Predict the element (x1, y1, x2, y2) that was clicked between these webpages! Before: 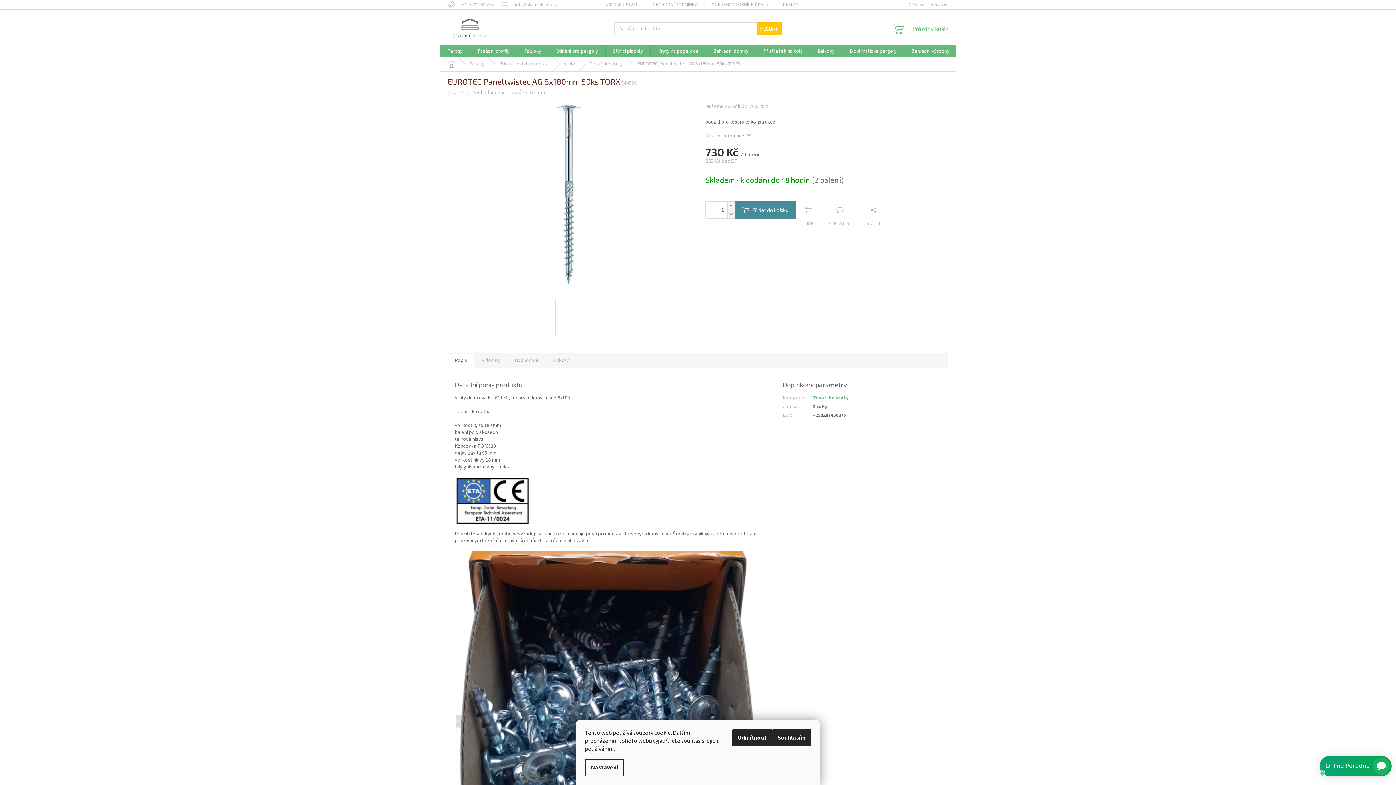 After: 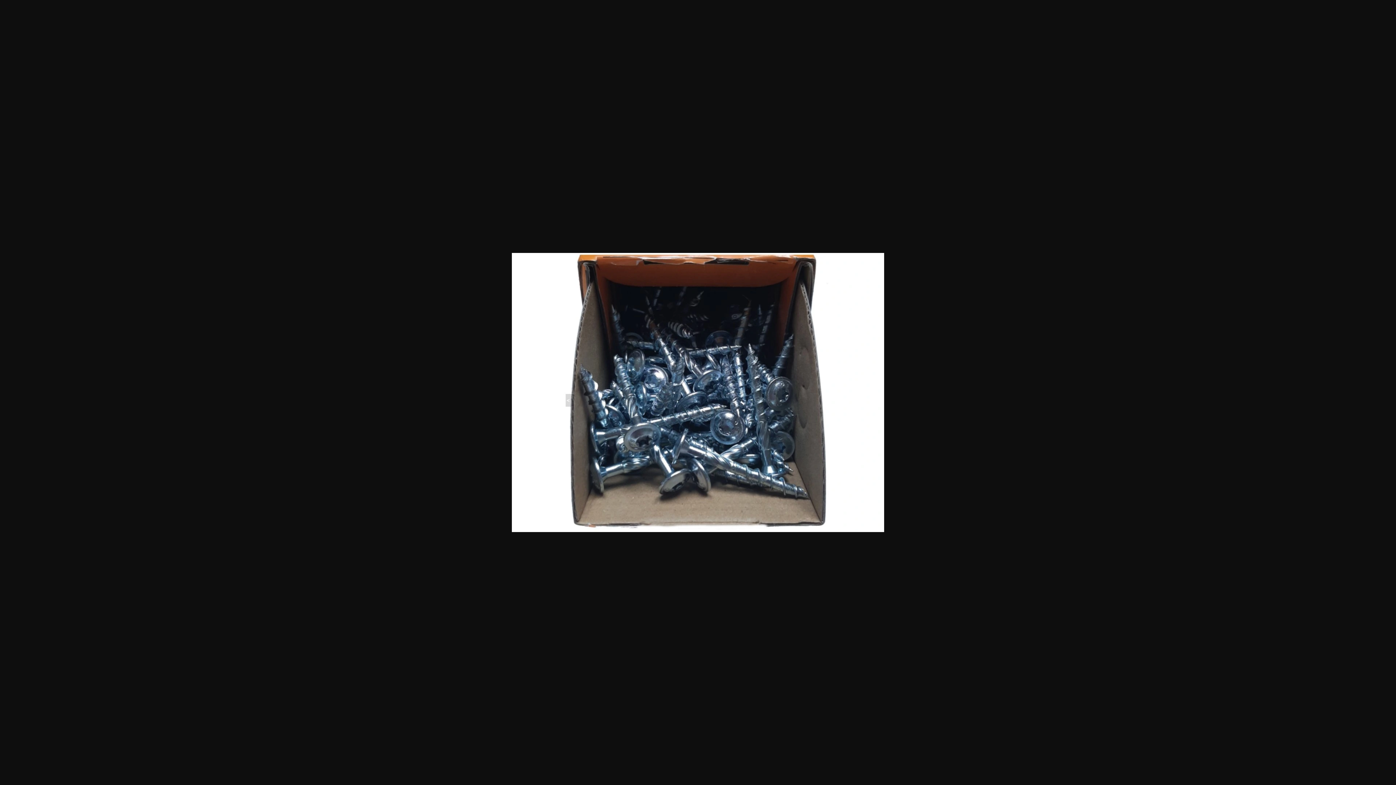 Action: bbox: (519, 299, 556, 335)